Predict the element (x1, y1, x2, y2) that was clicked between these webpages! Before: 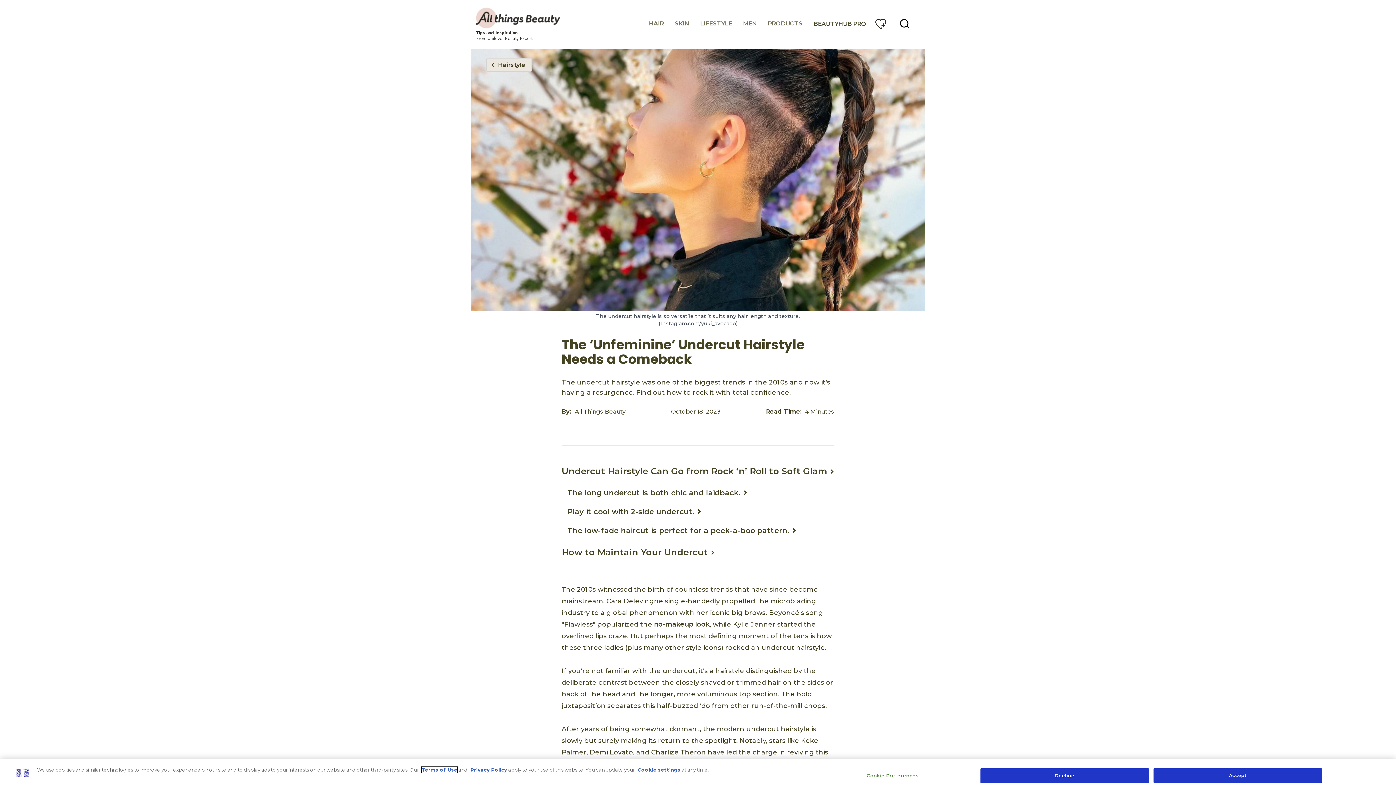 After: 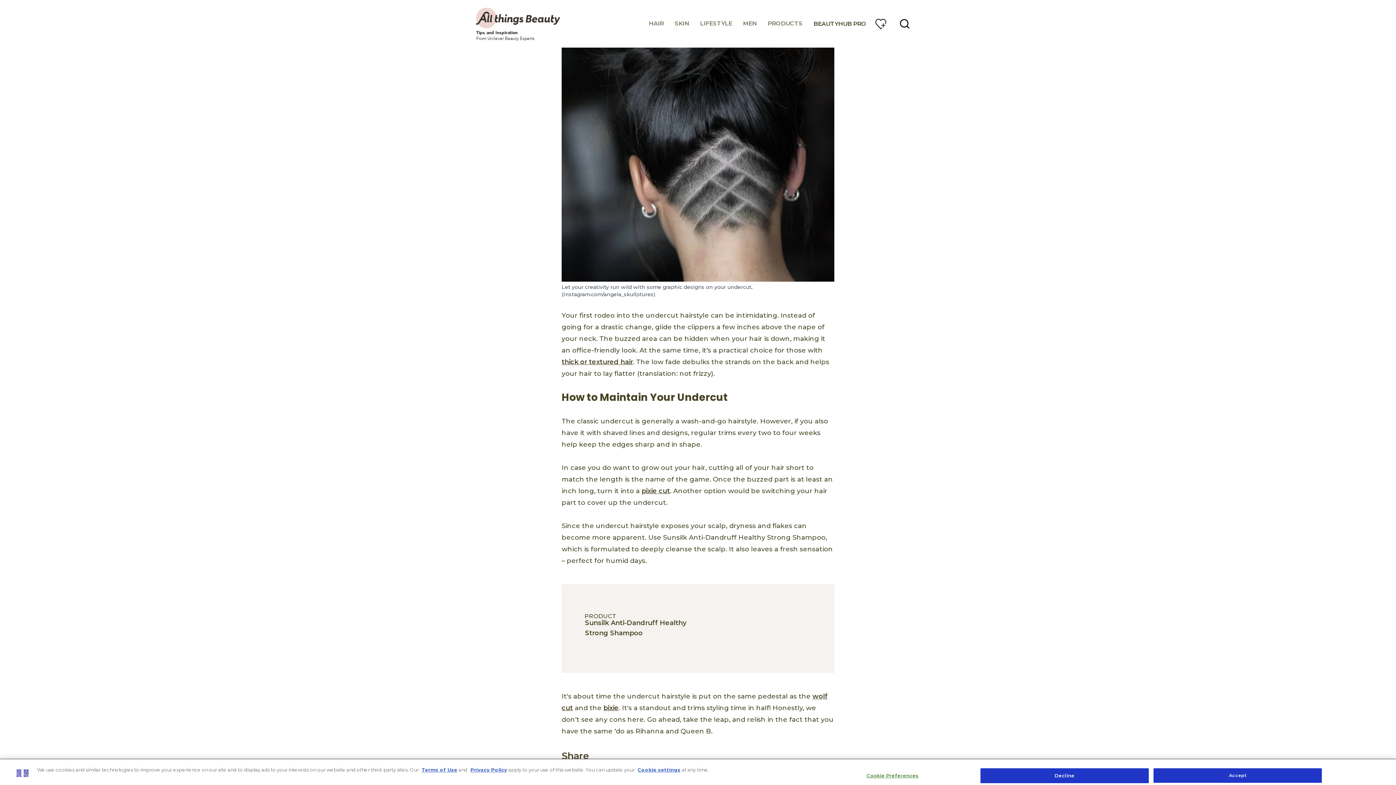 Action: bbox: (567, 525, 792, 536) label: The low-fade haircut is perfect for a peek-a-boo pattern.